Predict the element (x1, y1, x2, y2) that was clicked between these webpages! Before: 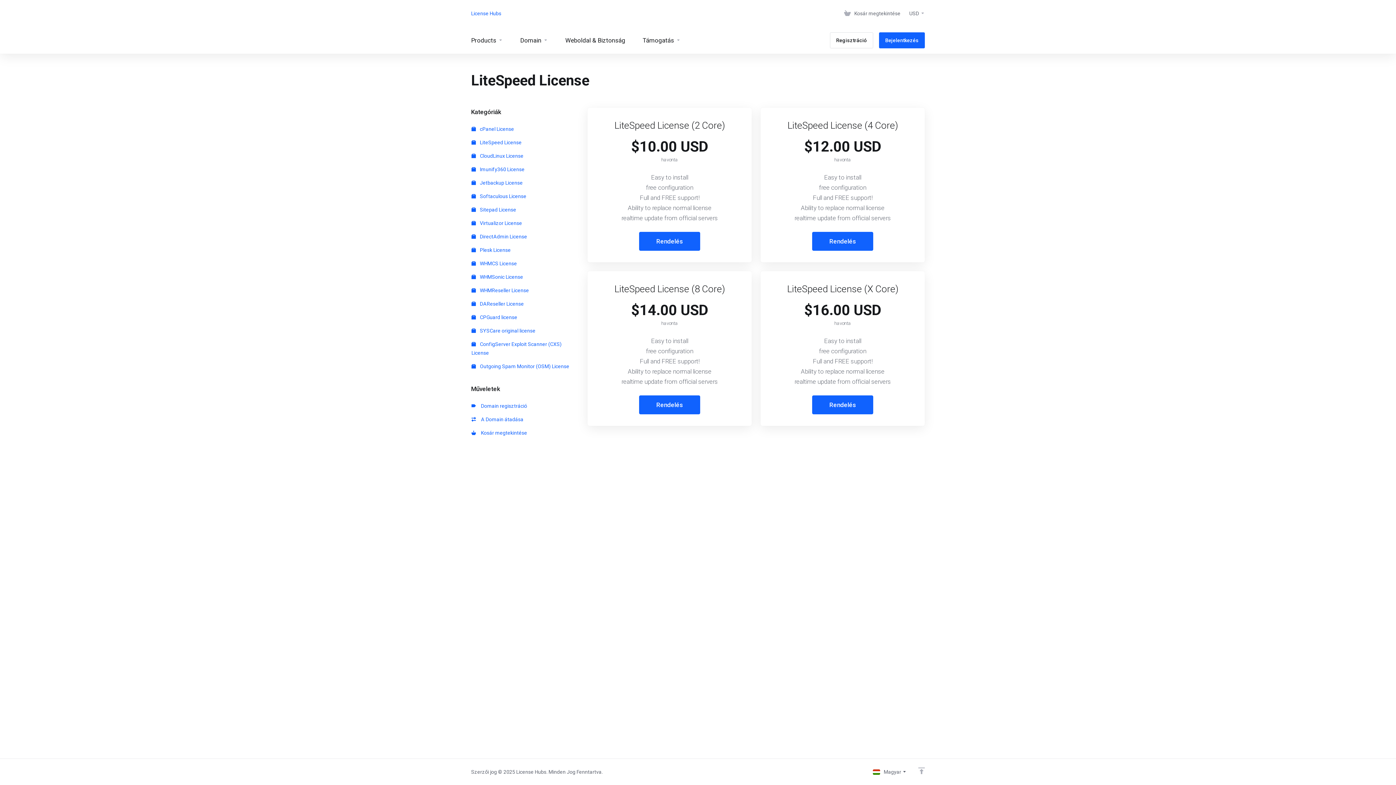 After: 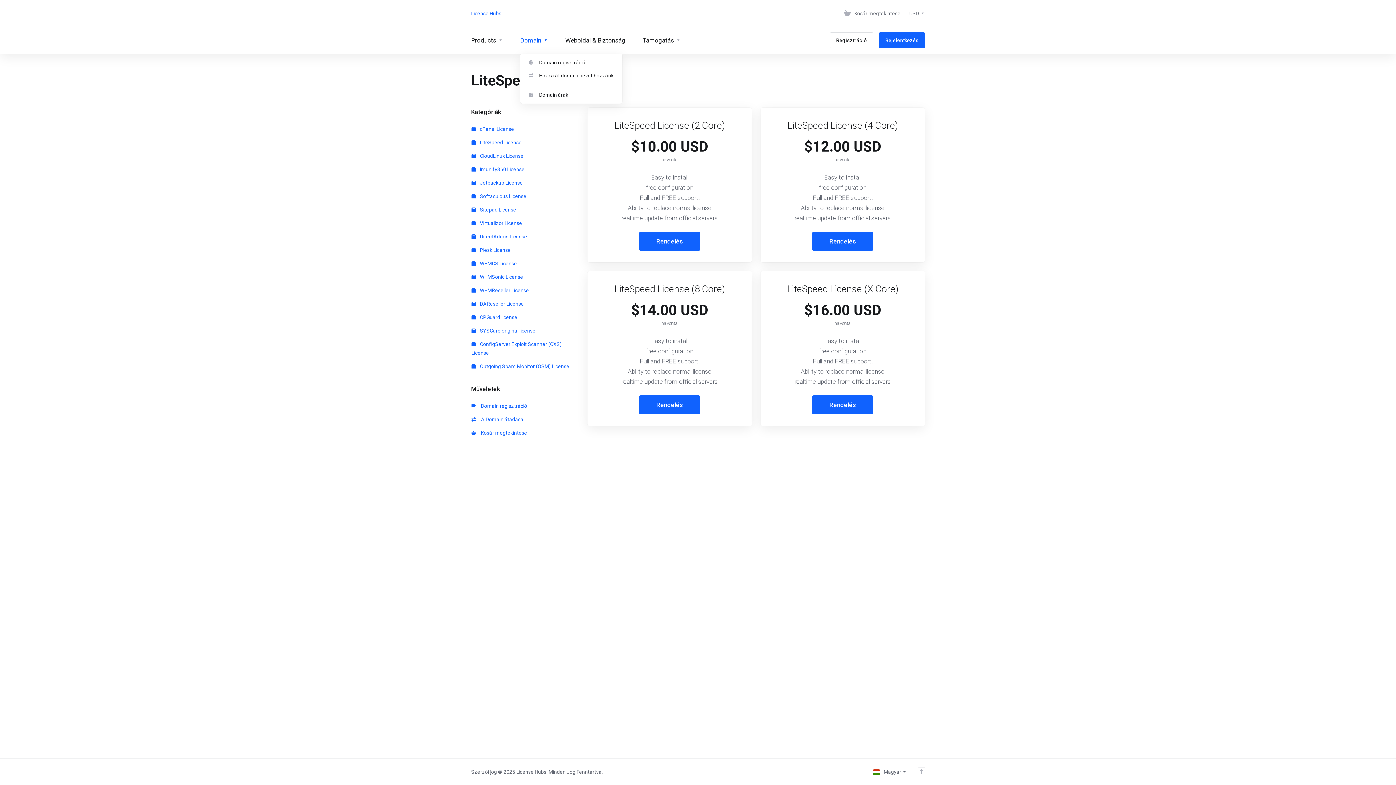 Action: label: Domain bbox: (511, 26, 556, 53)